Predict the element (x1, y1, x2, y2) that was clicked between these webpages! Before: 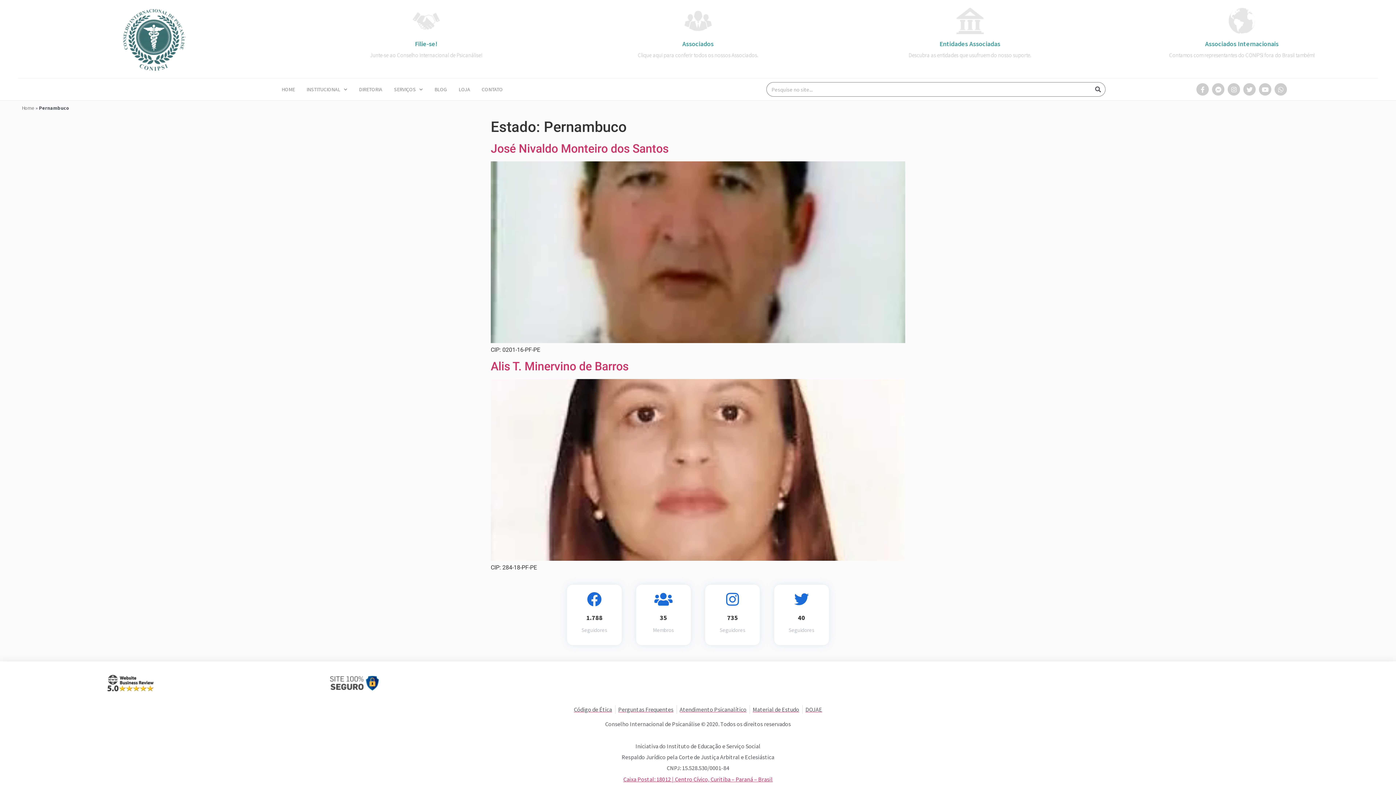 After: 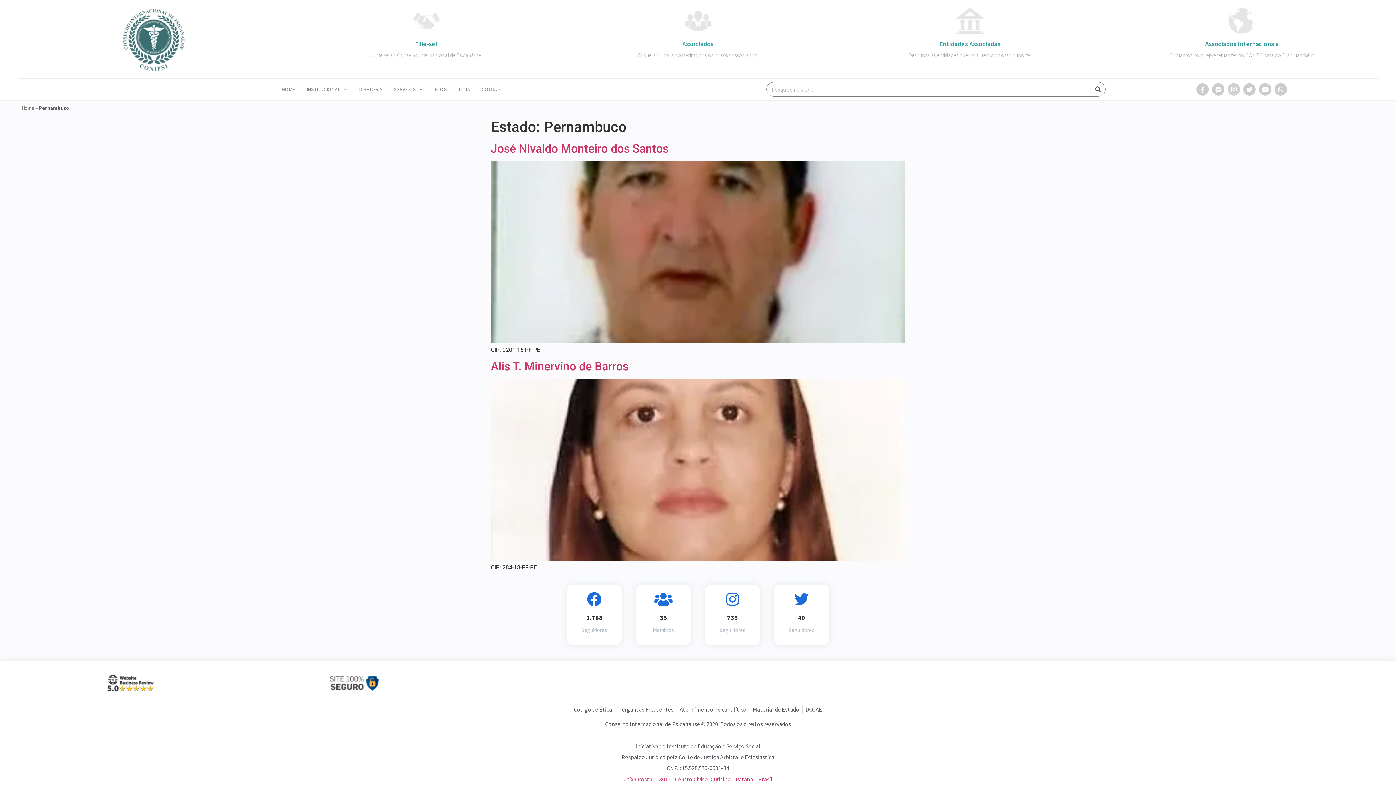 Action: bbox: (1228, 83, 1240, 95) label: Instagram